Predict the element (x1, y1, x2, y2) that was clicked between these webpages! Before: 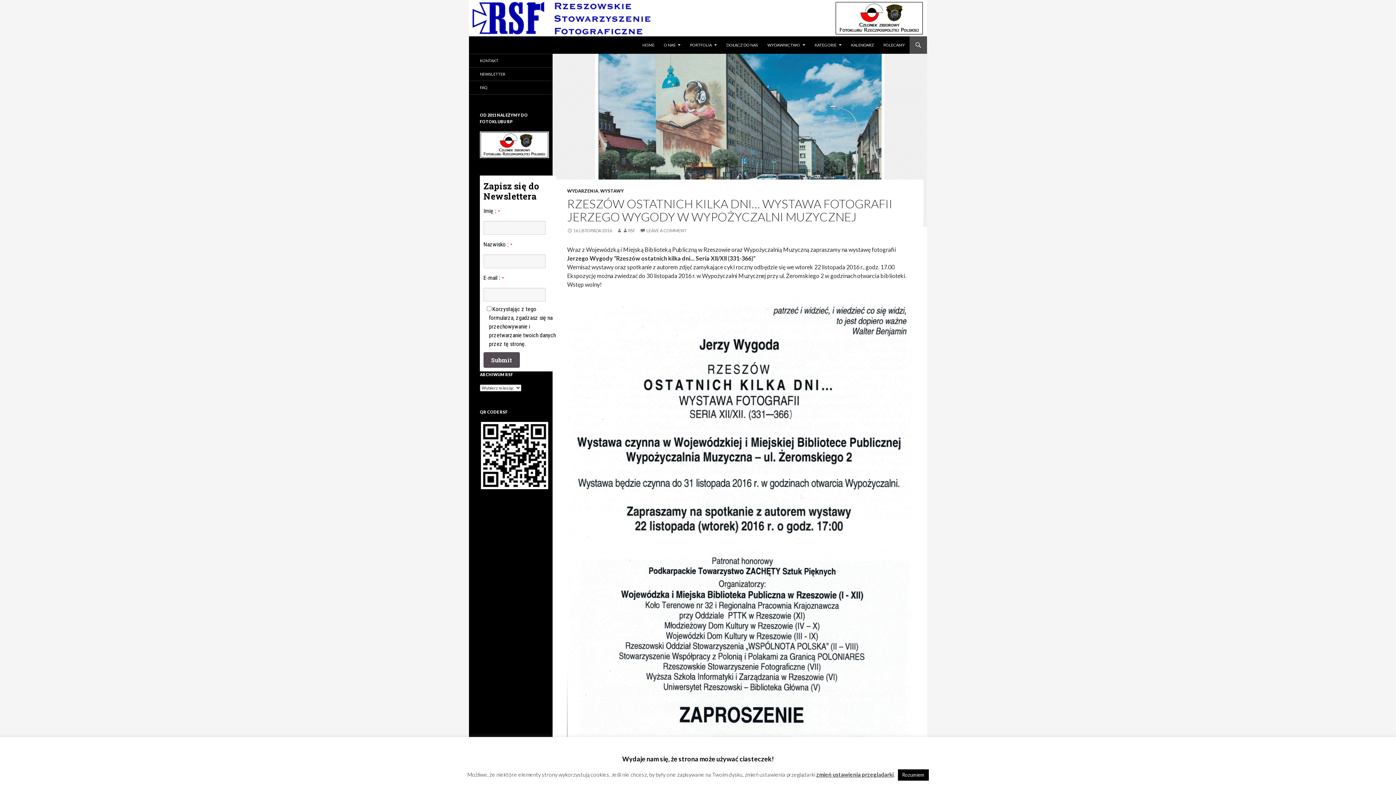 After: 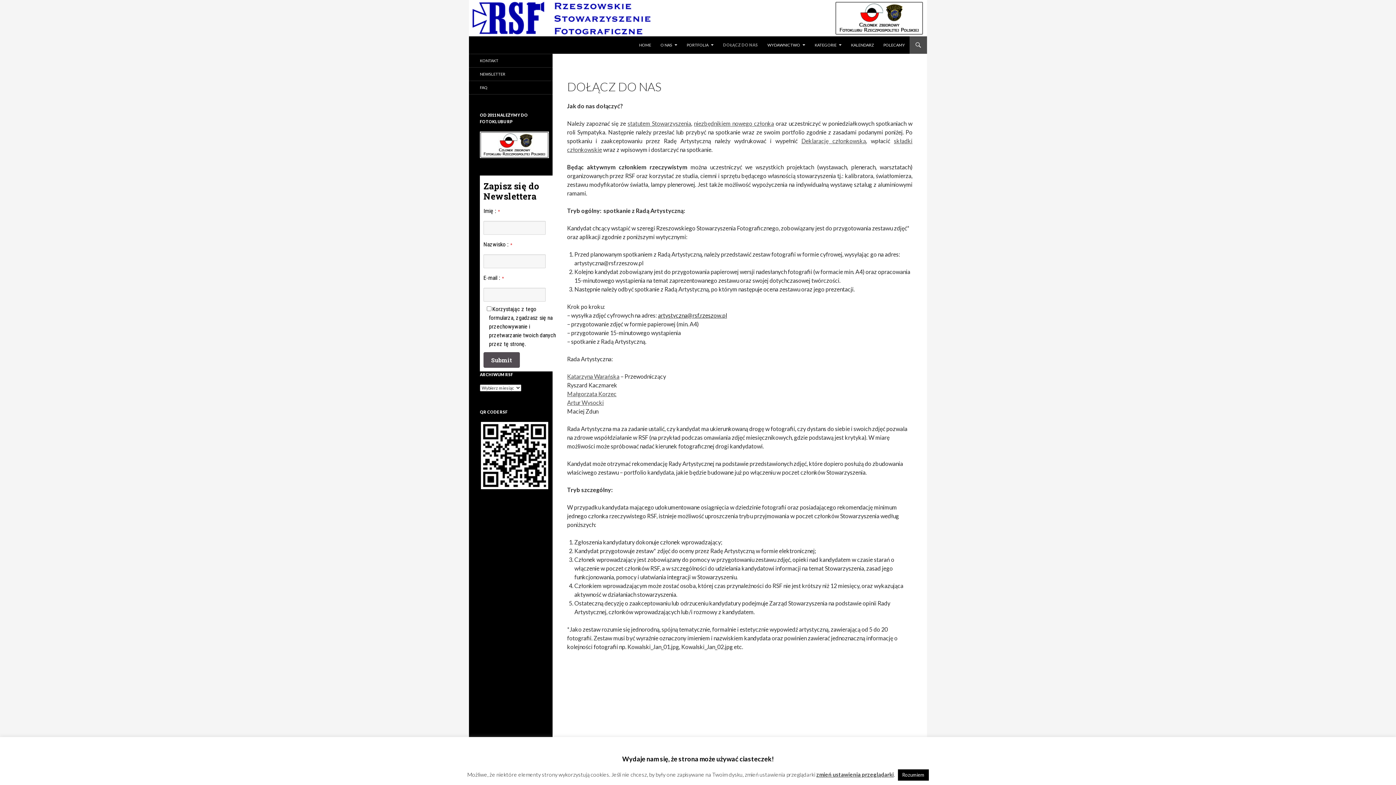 Action: bbox: (722, 36, 762, 53) label: DOŁĄCZ DO NAS